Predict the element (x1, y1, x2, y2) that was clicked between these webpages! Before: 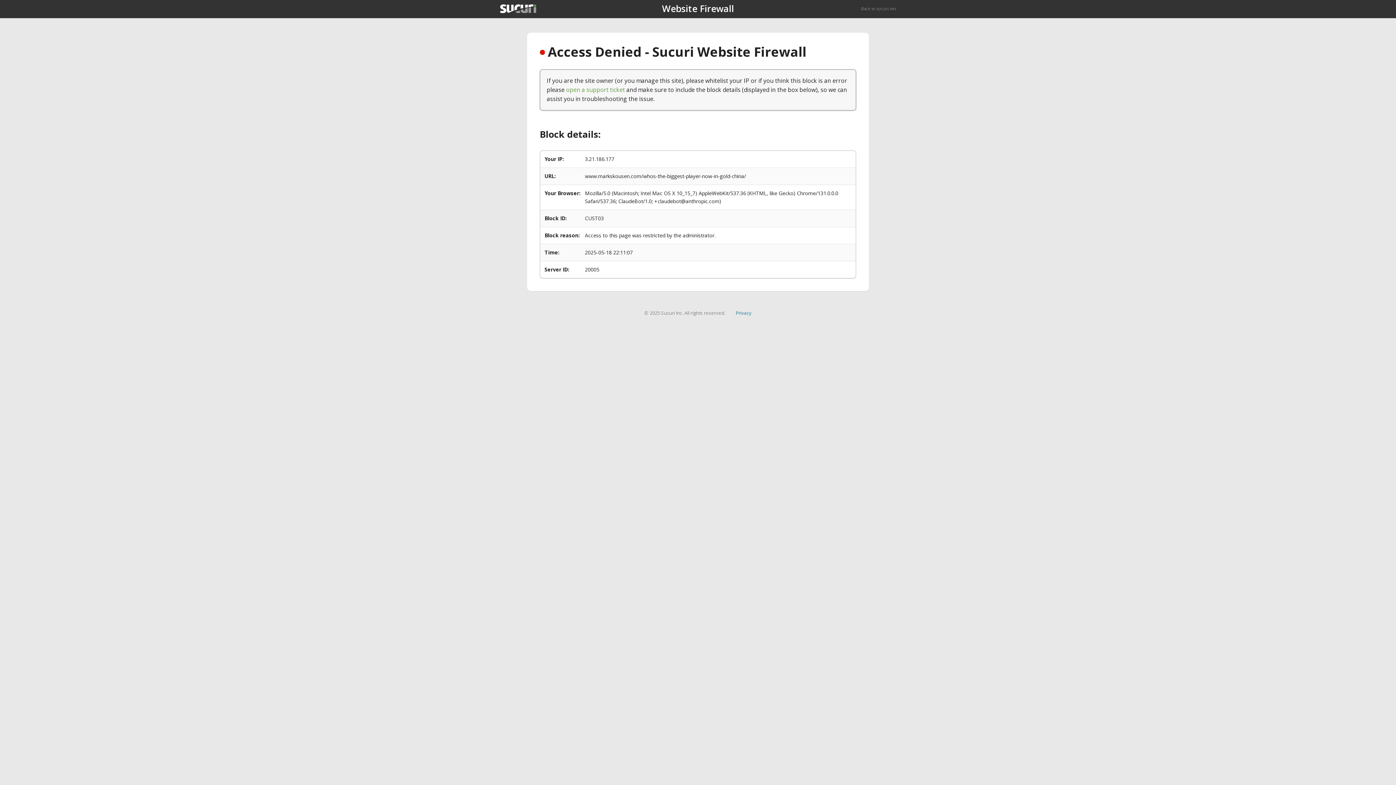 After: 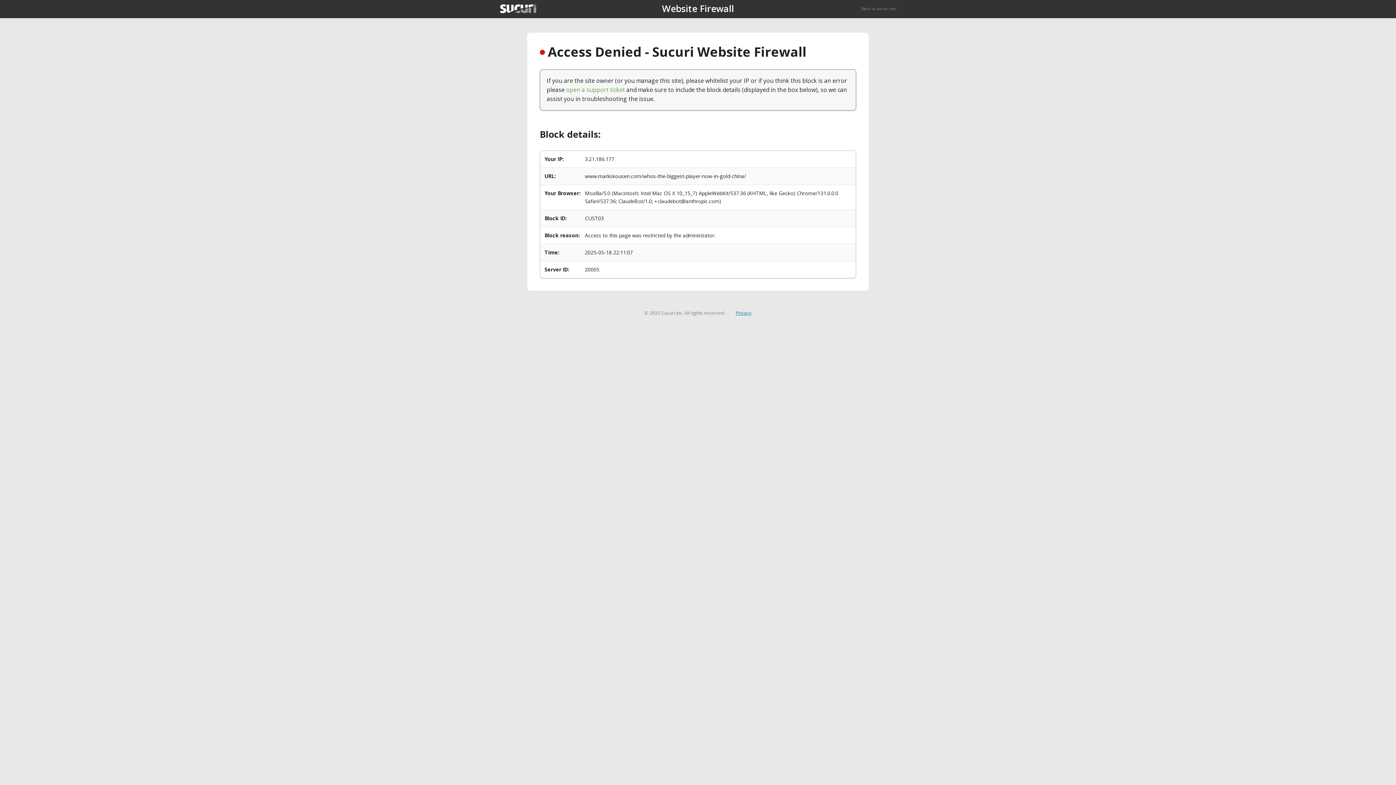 Action: bbox: (735, 309, 751, 316) label: Privacy